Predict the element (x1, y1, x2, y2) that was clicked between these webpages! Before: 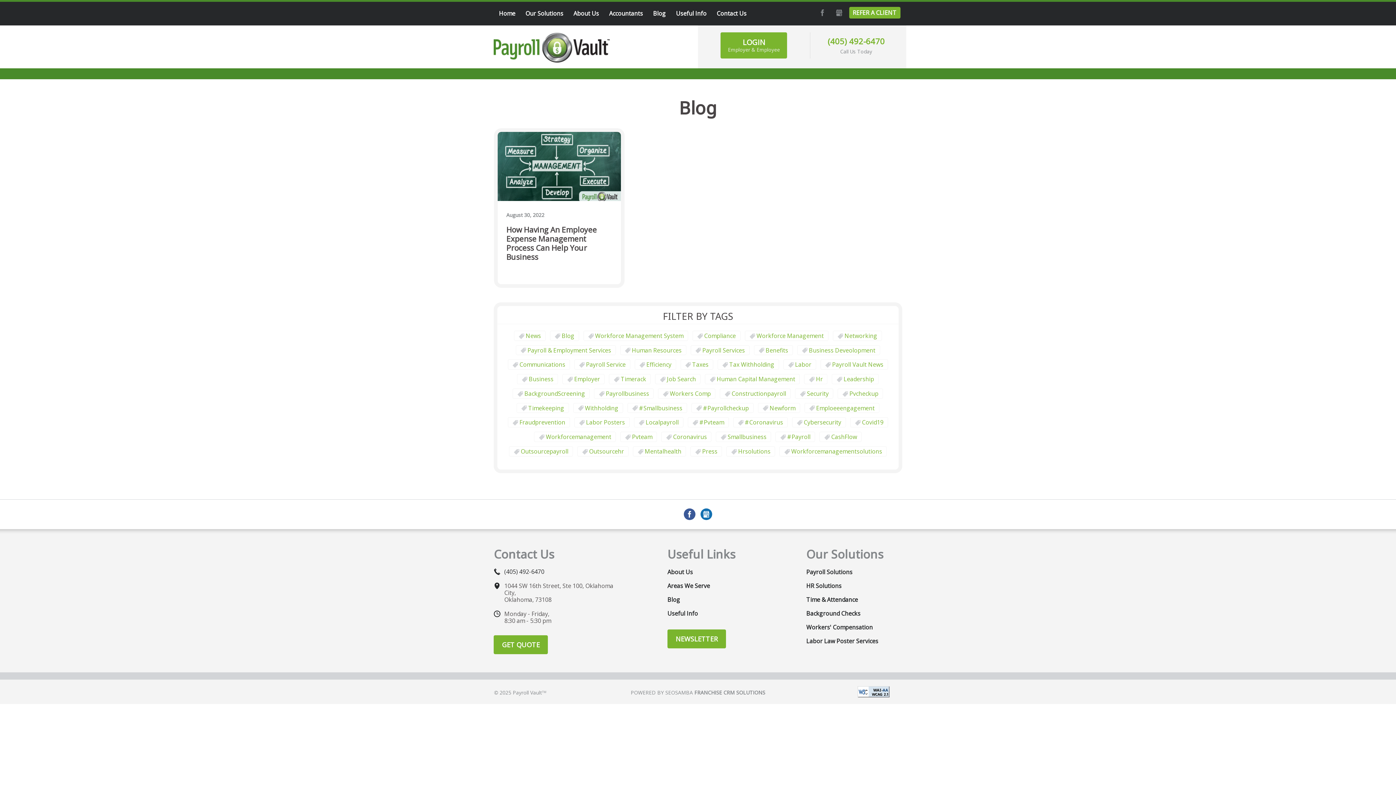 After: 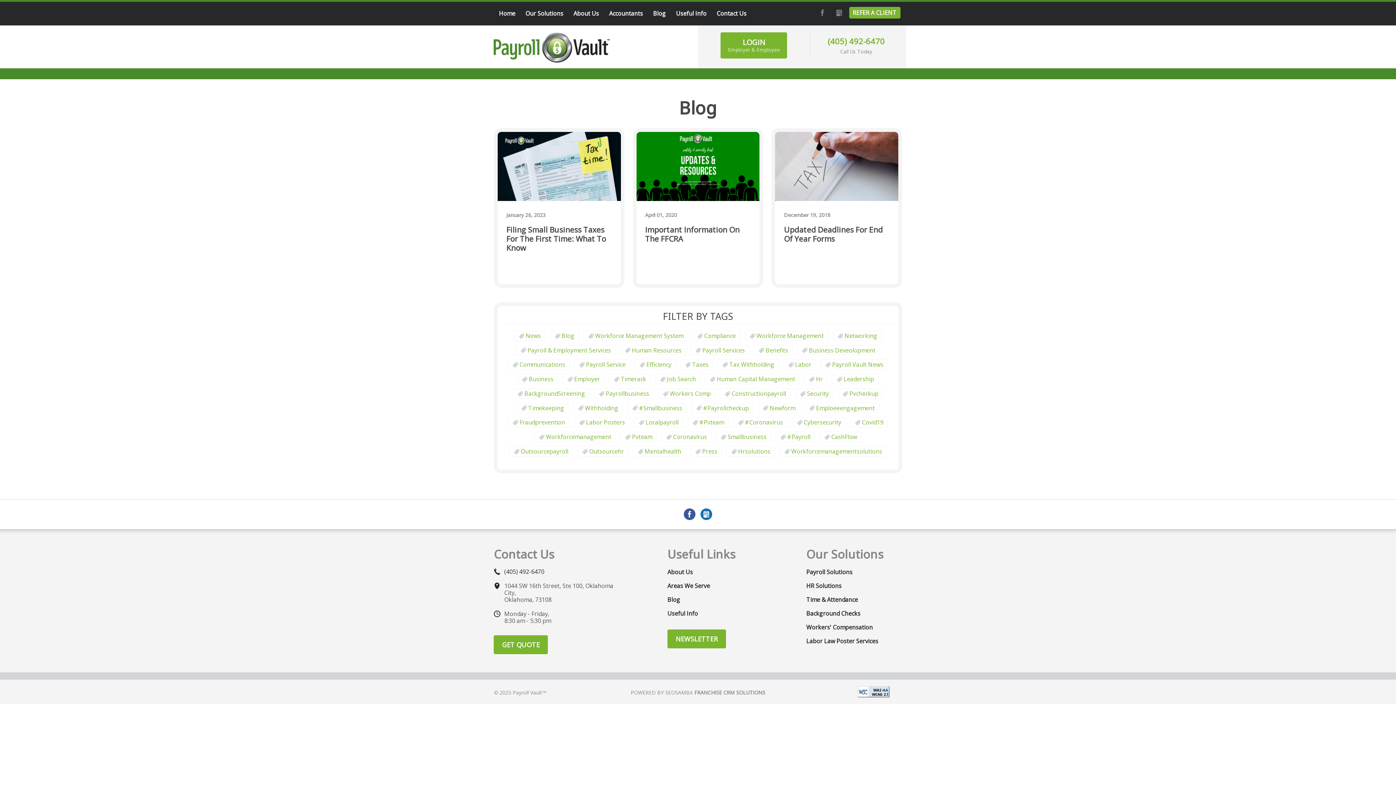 Action: label: Taxes bbox: (680, 359, 713, 369)